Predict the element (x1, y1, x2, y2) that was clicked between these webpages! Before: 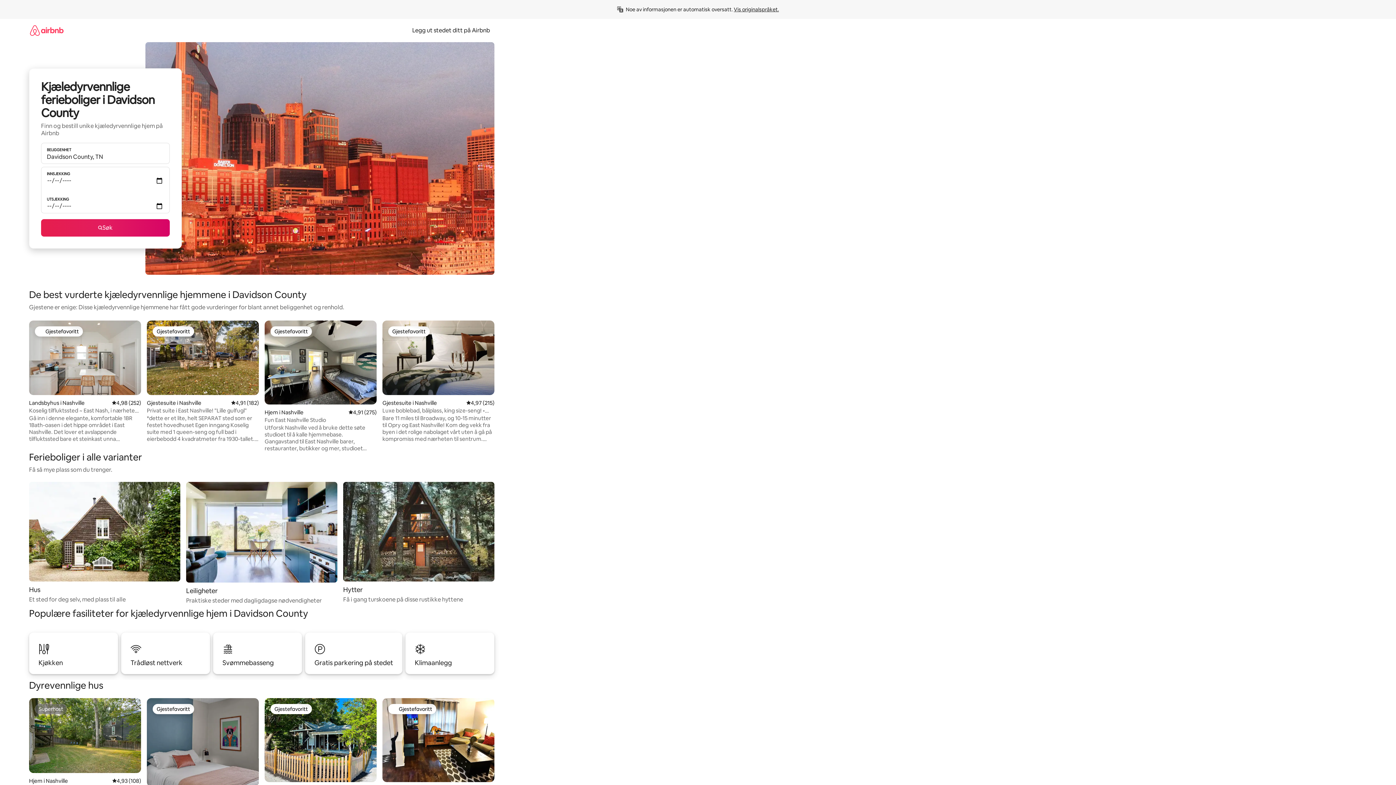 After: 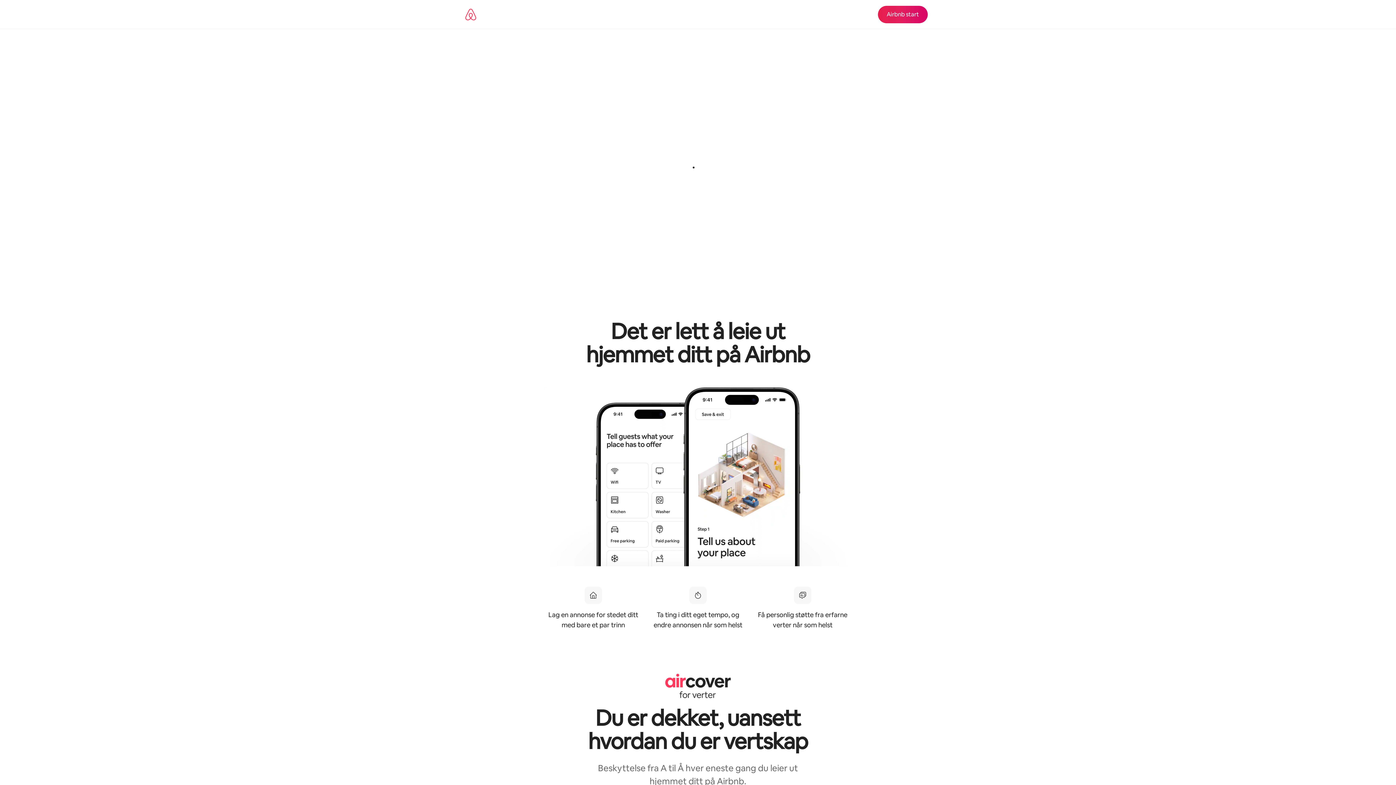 Action: bbox: (408, 26, 494, 34) label: Legg ut stedet ditt på Airbnb